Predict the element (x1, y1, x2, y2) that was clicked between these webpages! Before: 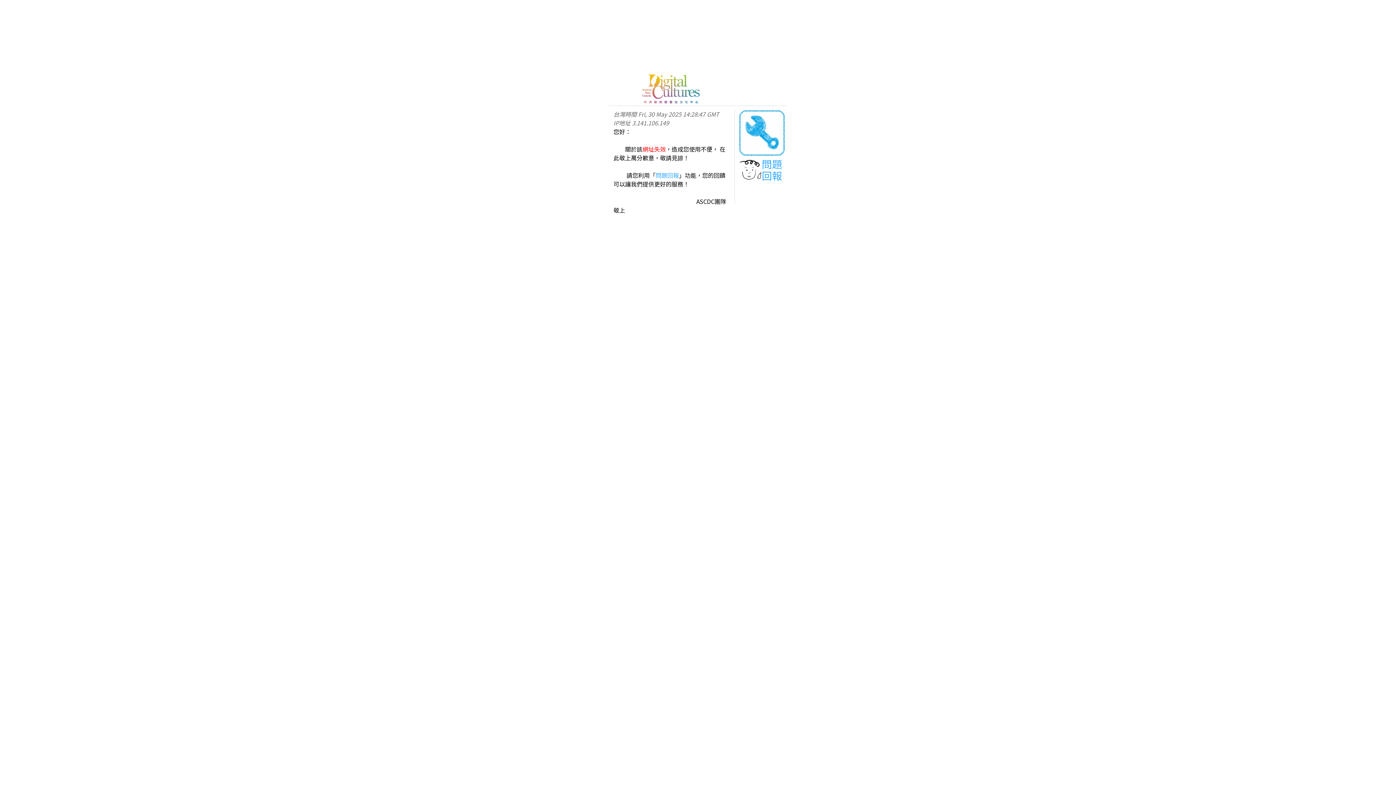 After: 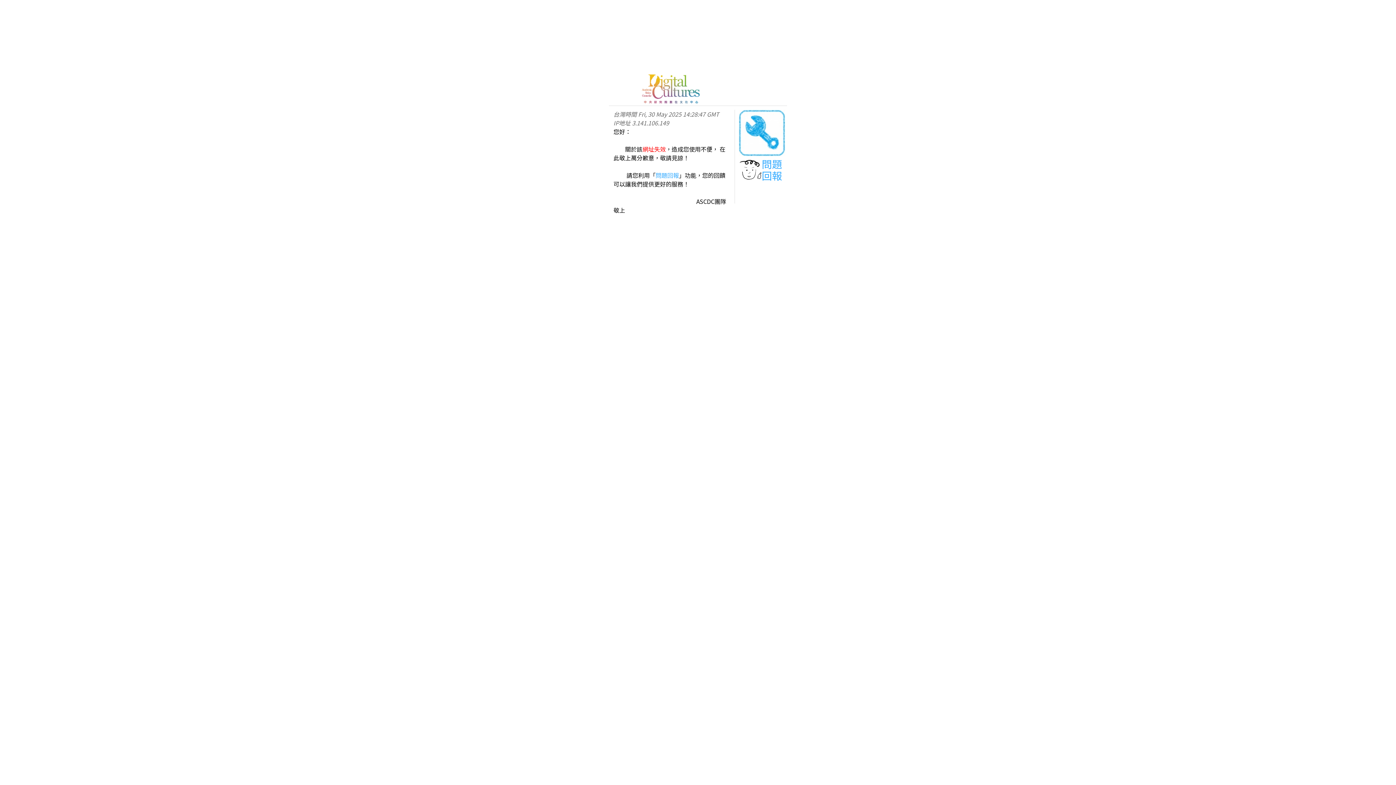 Action: label: 問題回報 bbox: (762, 156, 782, 182)